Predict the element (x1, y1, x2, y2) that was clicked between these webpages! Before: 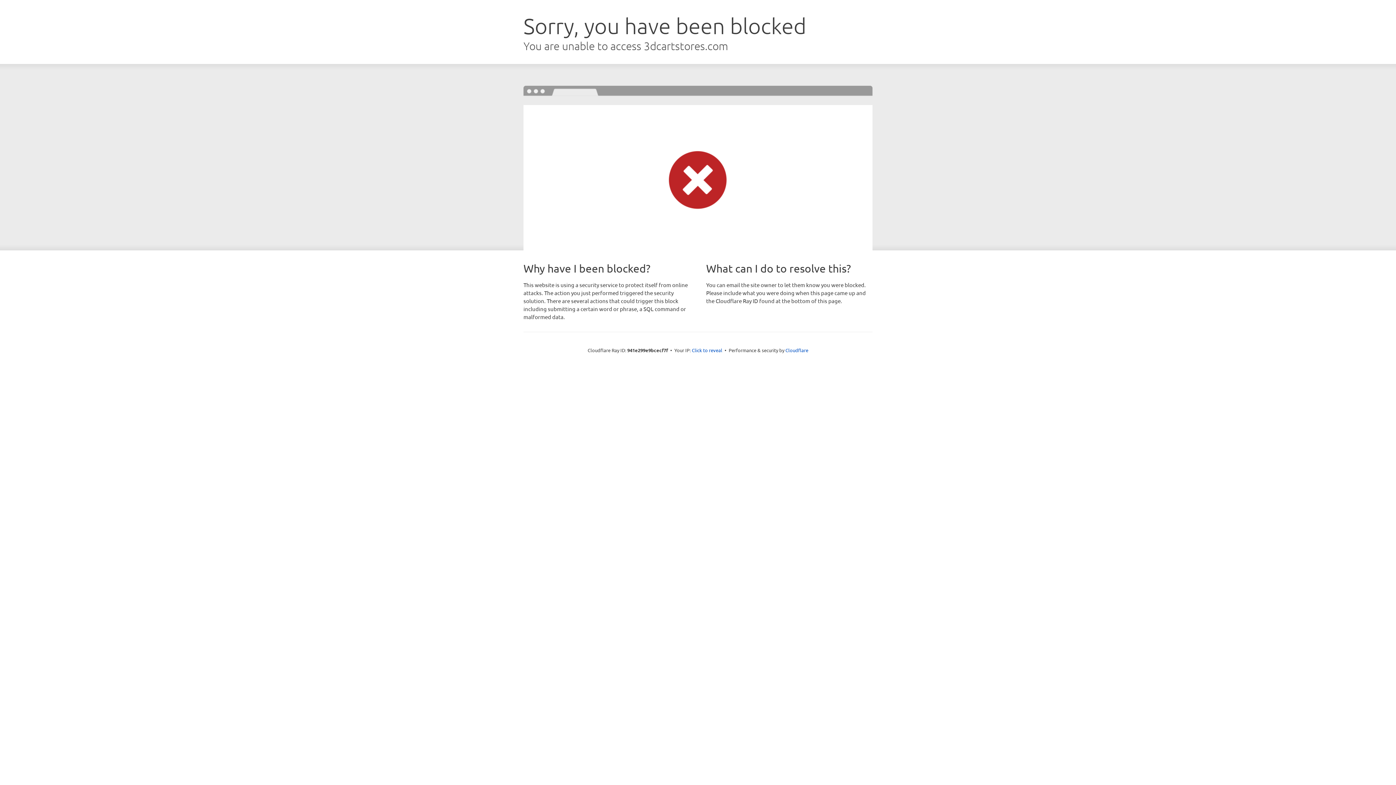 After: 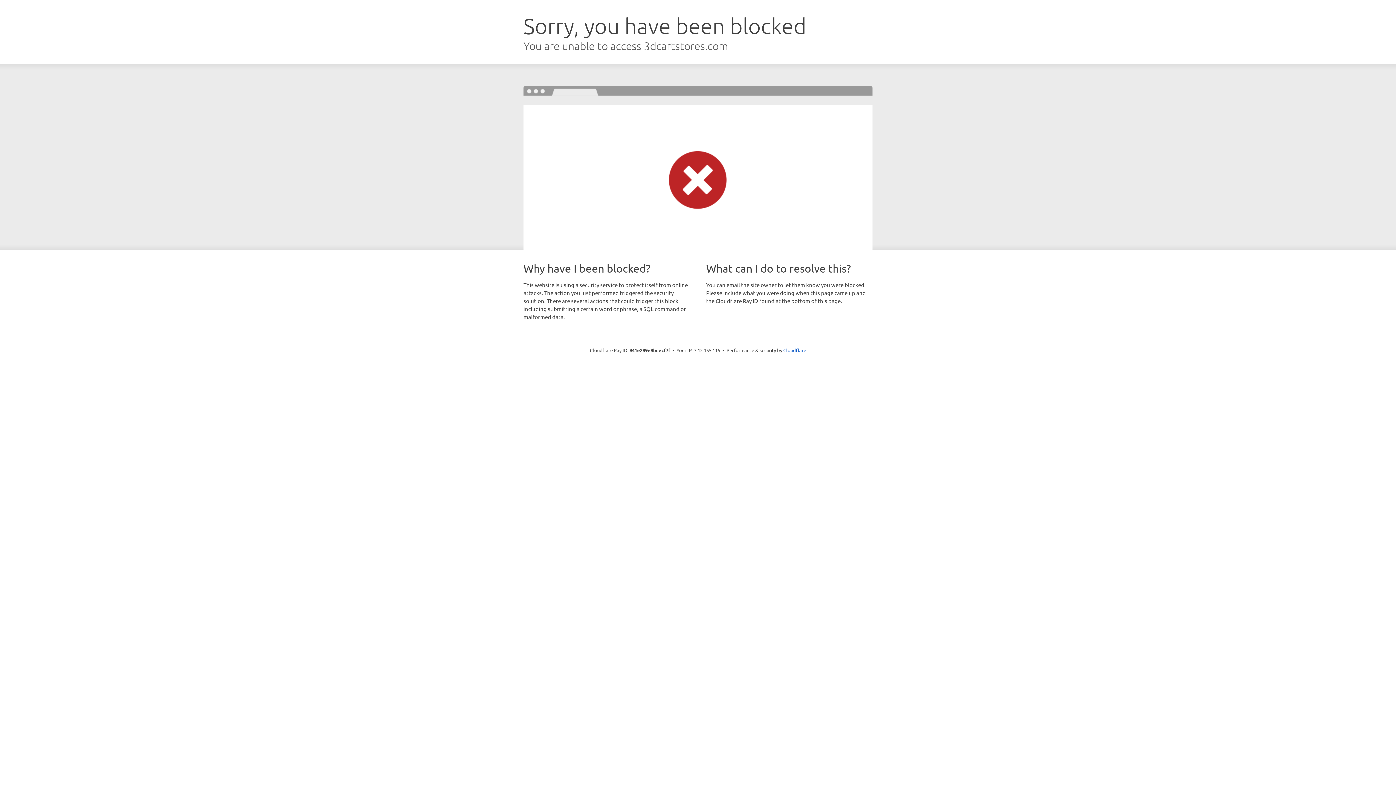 Action: label: Click to reveal bbox: (692, 346, 722, 353)